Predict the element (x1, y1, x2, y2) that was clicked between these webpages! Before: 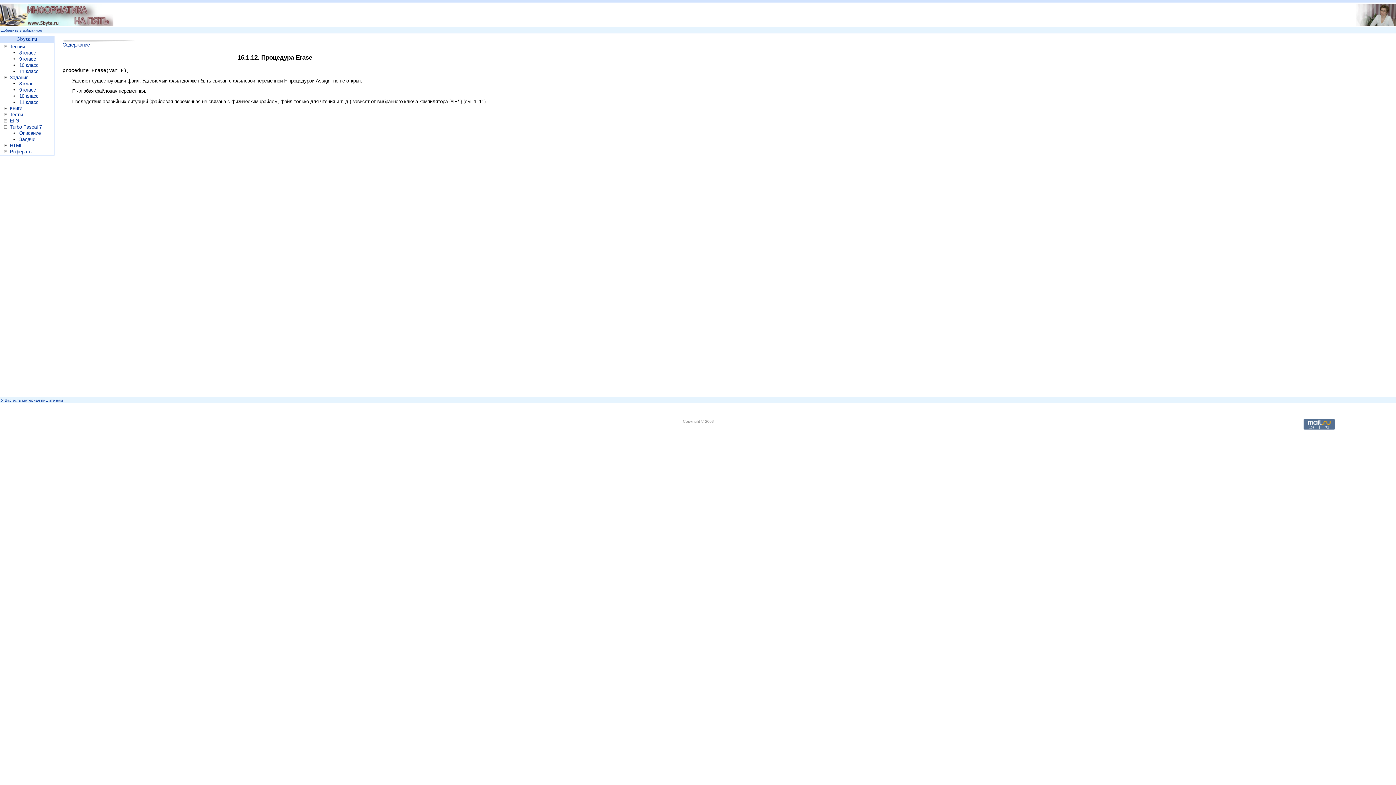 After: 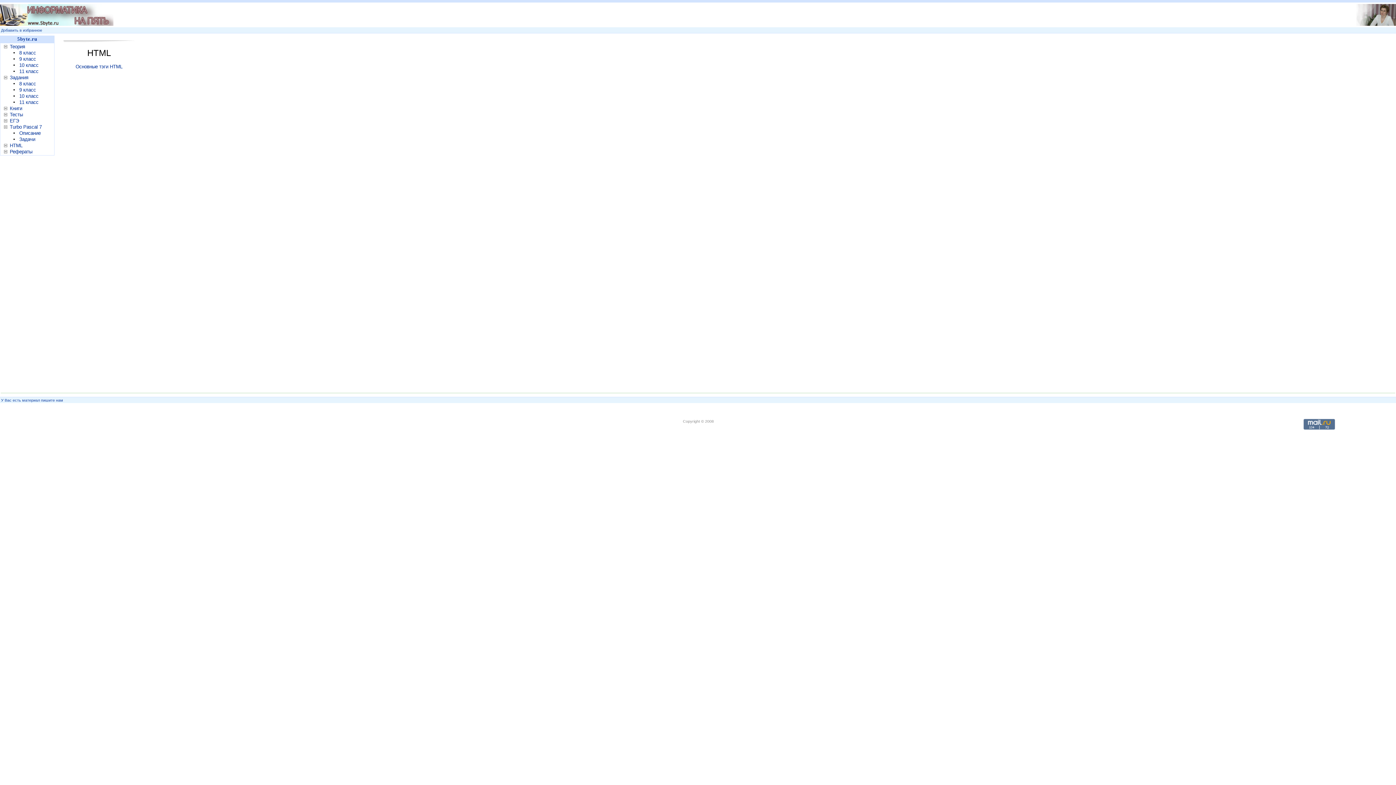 Action: bbox: (9, 142, 22, 148) label: HTML